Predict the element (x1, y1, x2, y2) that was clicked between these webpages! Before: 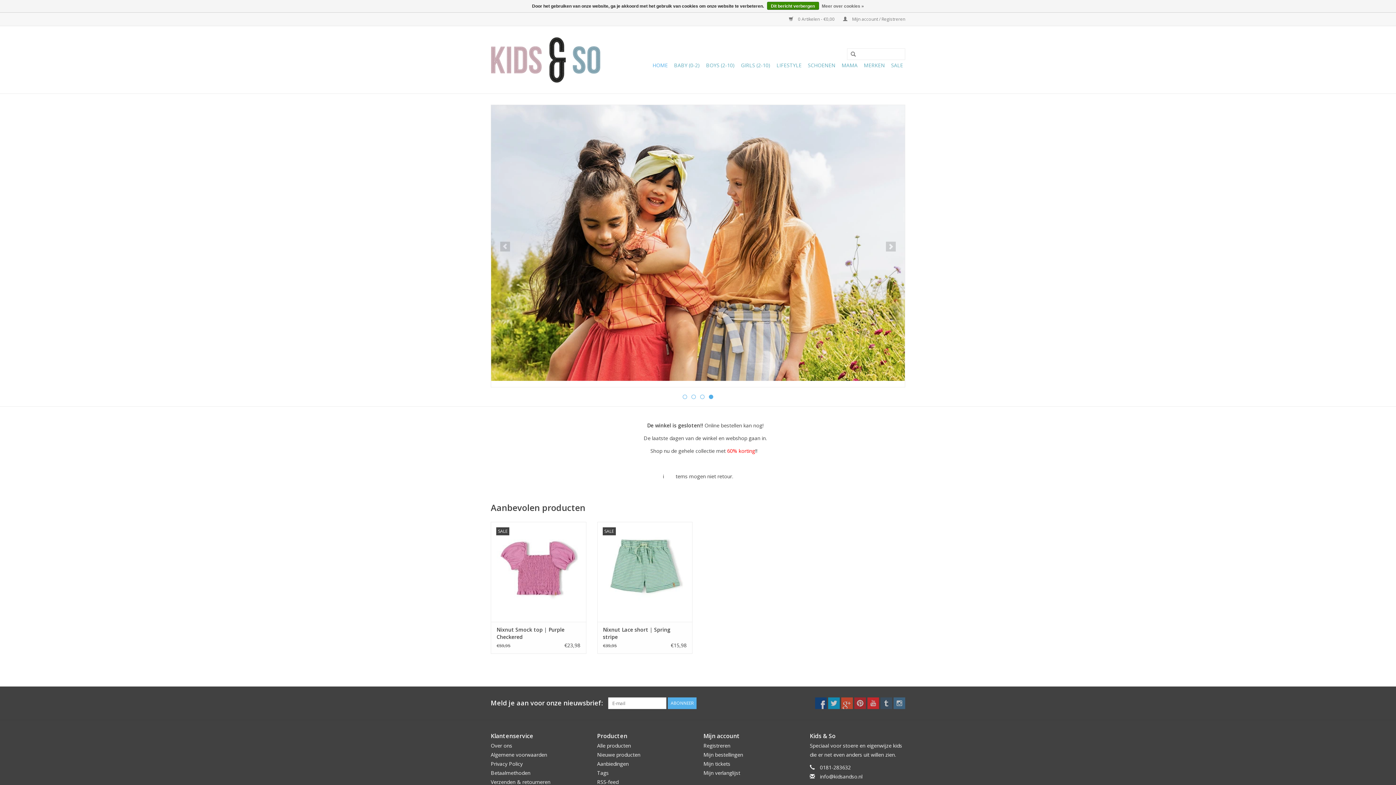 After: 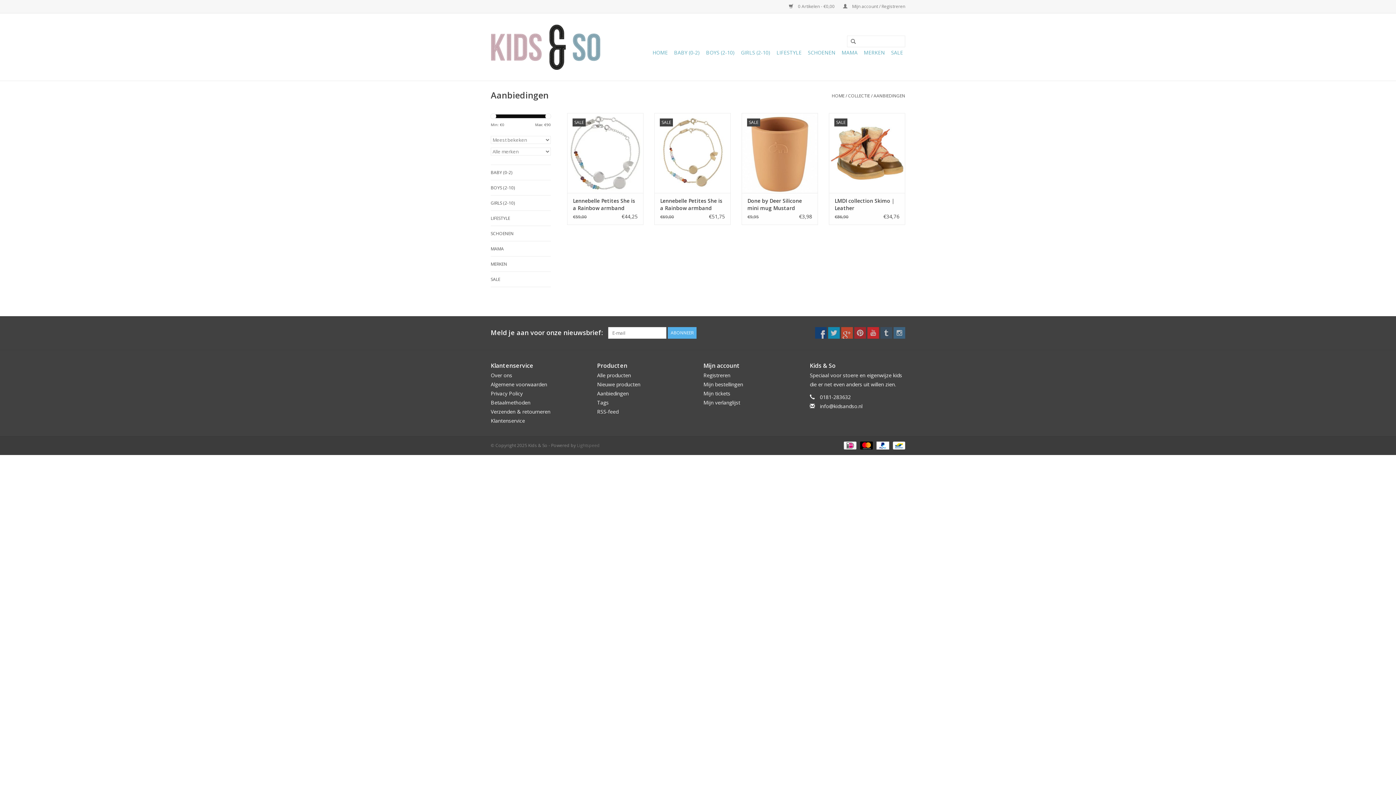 Action: label: Aanbiedingen bbox: (597, 760, 628, 767)